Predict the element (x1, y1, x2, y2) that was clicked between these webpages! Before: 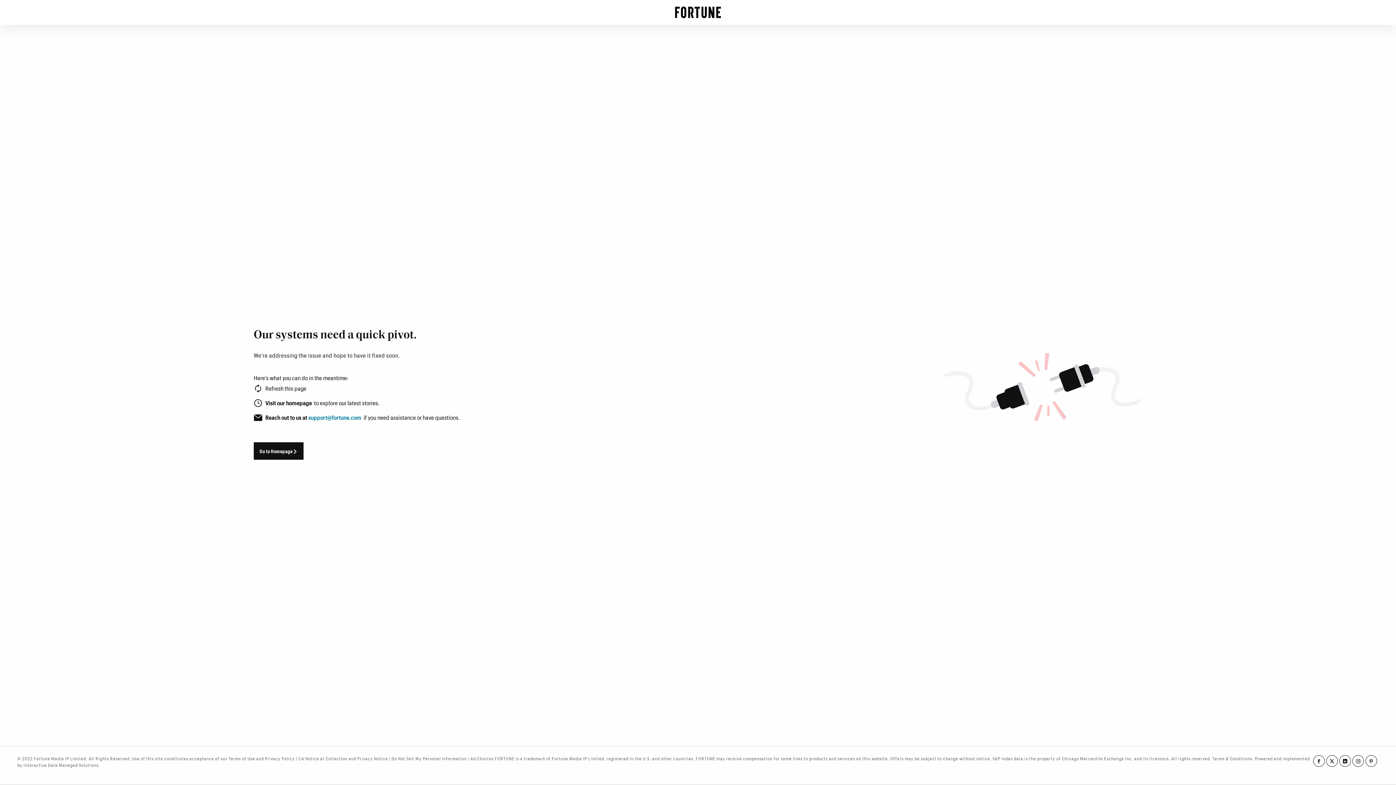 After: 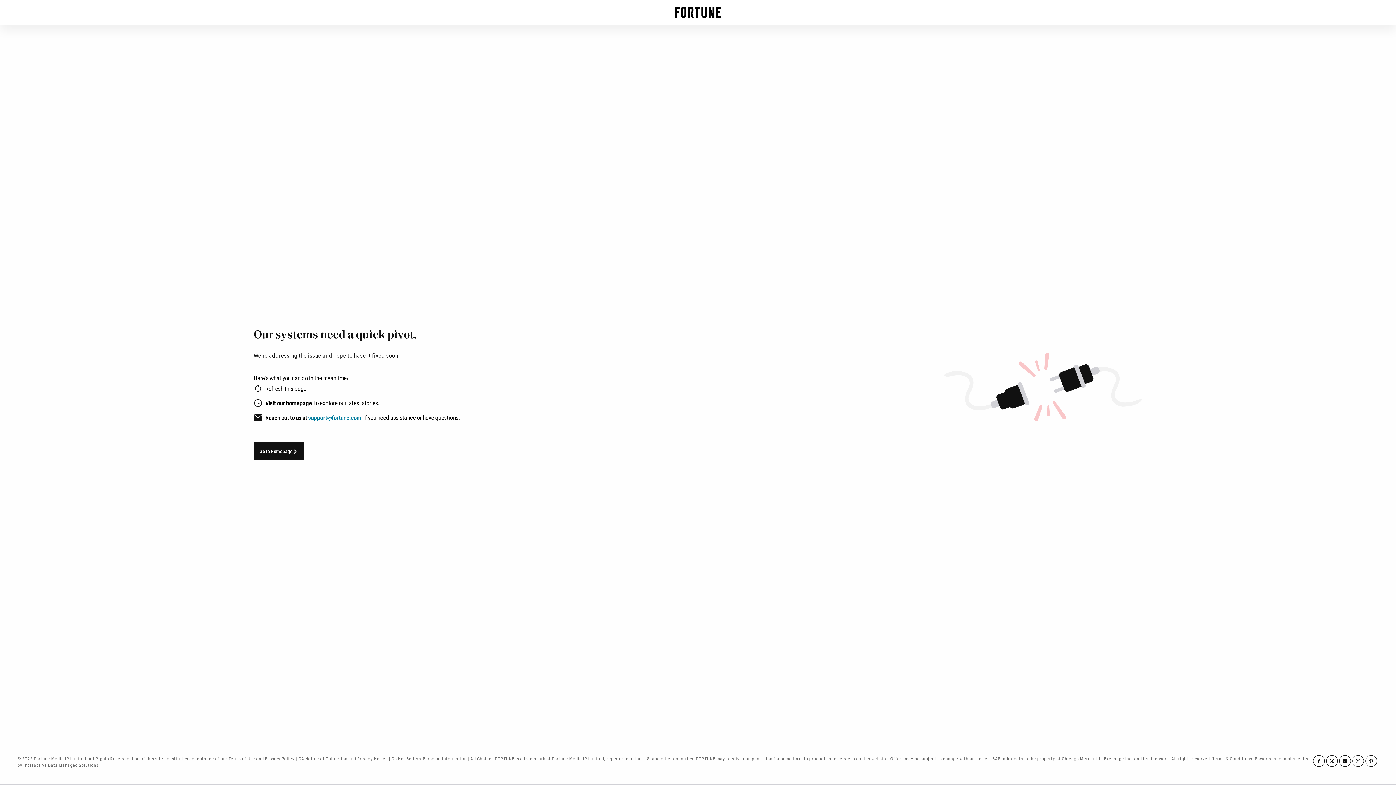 Action: bbox: (253, 442, 303, 460) label: Go to Homepage